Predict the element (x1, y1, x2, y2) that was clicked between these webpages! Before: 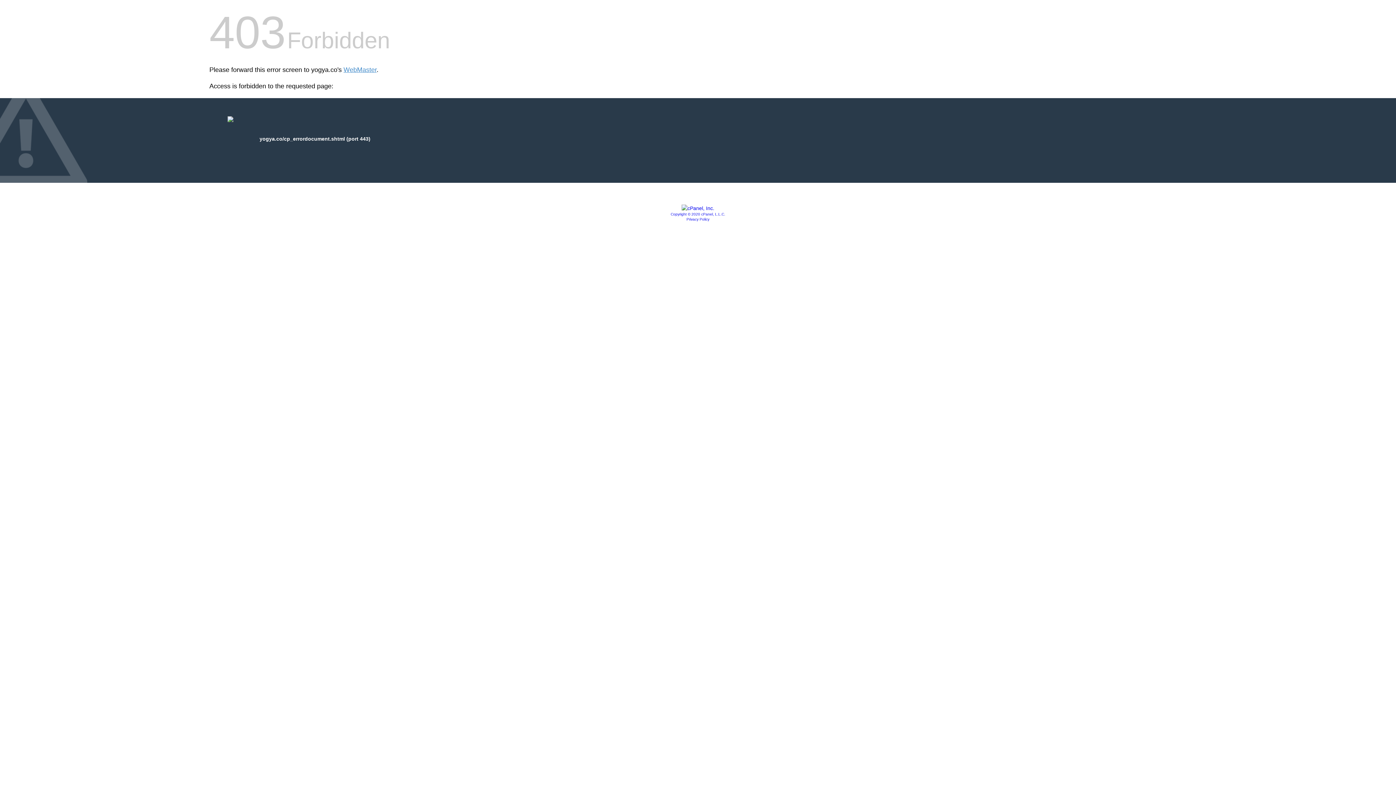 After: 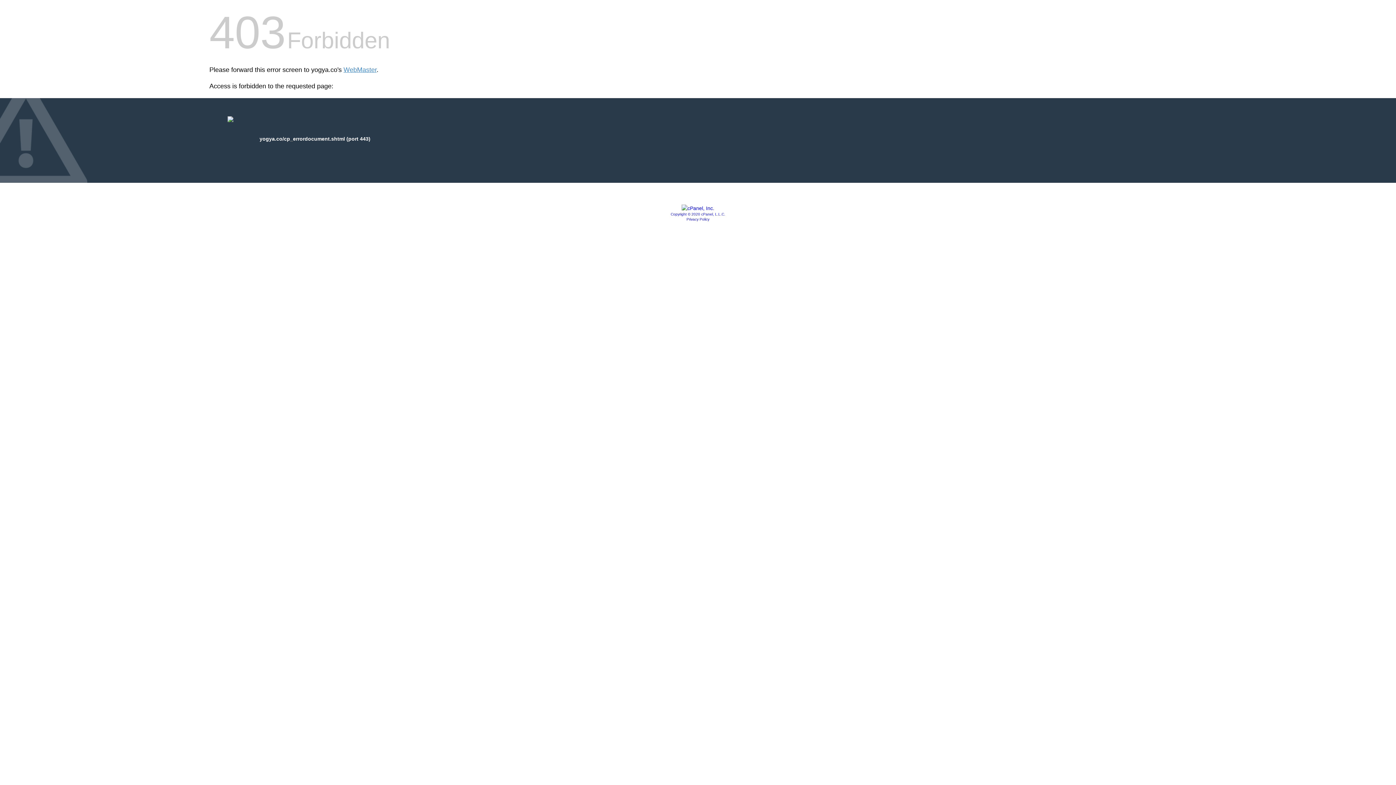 Action: label: Privacy Policy bbox: (686, 217, 709, 221)